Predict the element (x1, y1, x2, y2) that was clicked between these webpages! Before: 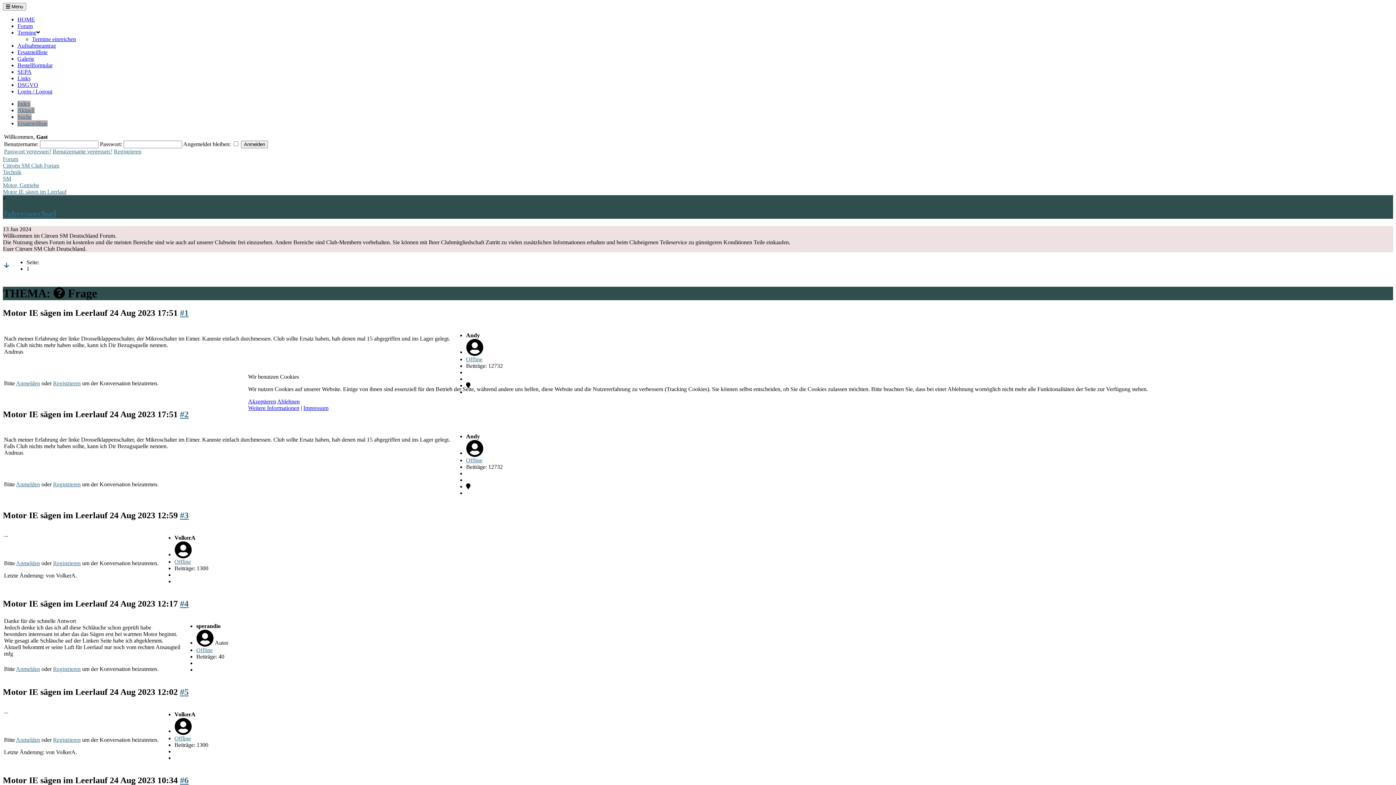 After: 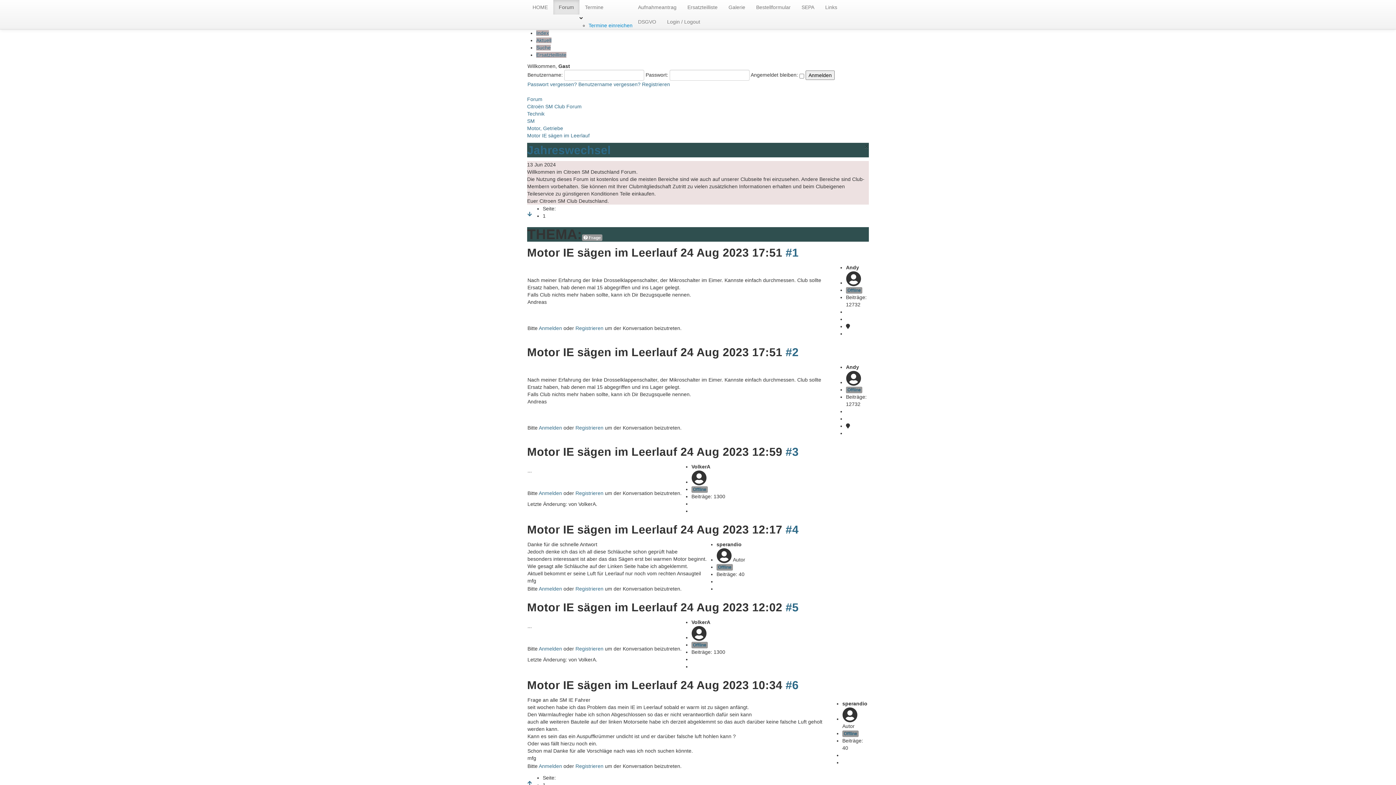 Action: label: Akzeptieren bbox: (248, 398, 276, 404)